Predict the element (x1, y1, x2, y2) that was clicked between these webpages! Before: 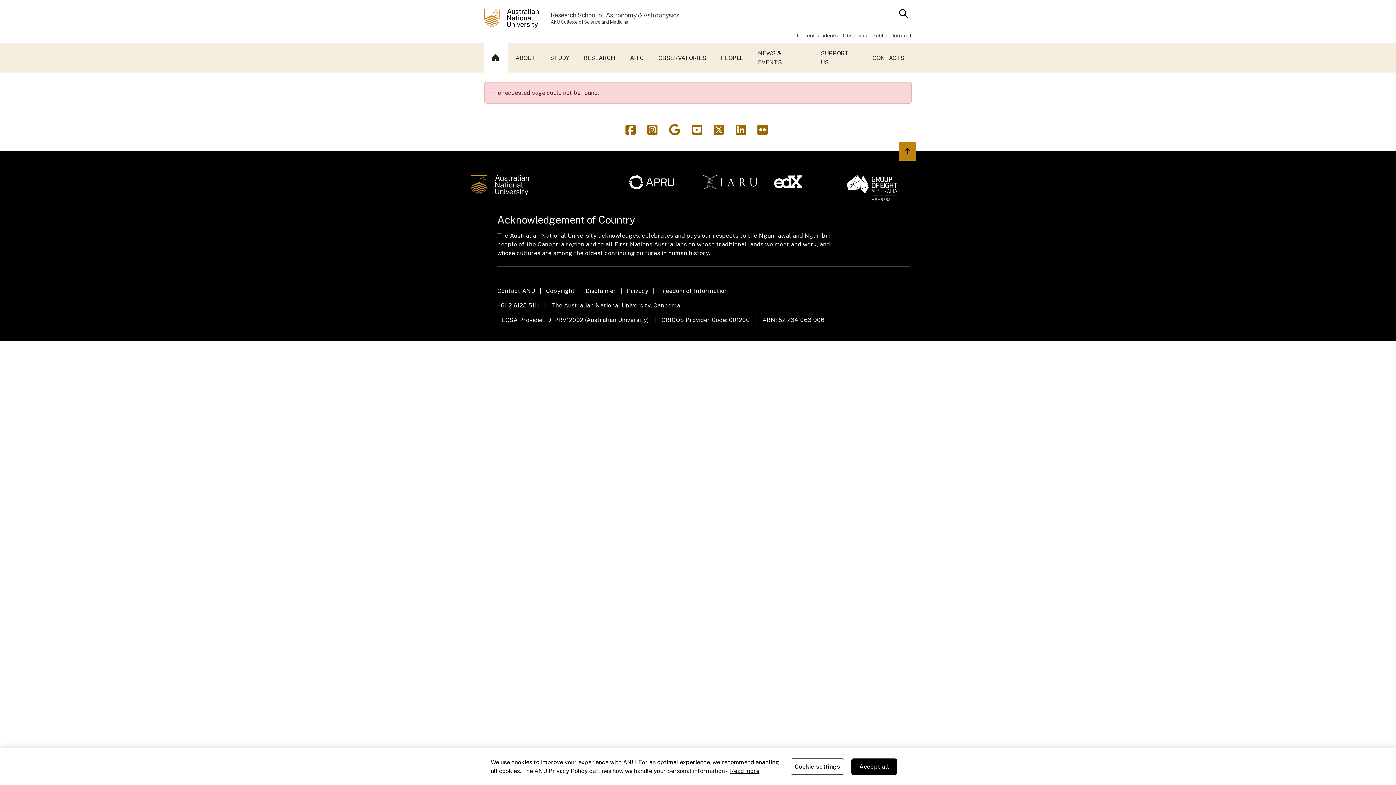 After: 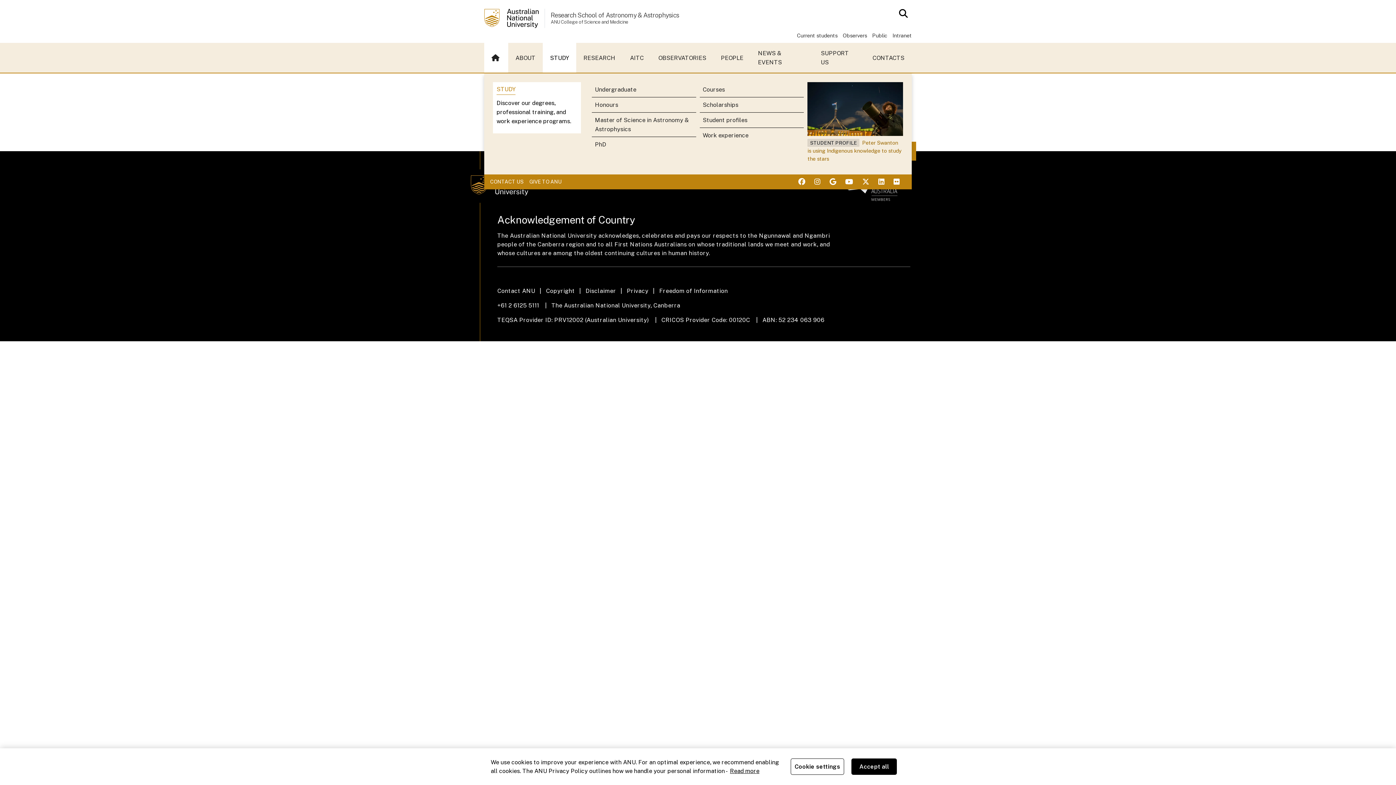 Action: bbox: (542, 42, 576, 72) label: STUDY